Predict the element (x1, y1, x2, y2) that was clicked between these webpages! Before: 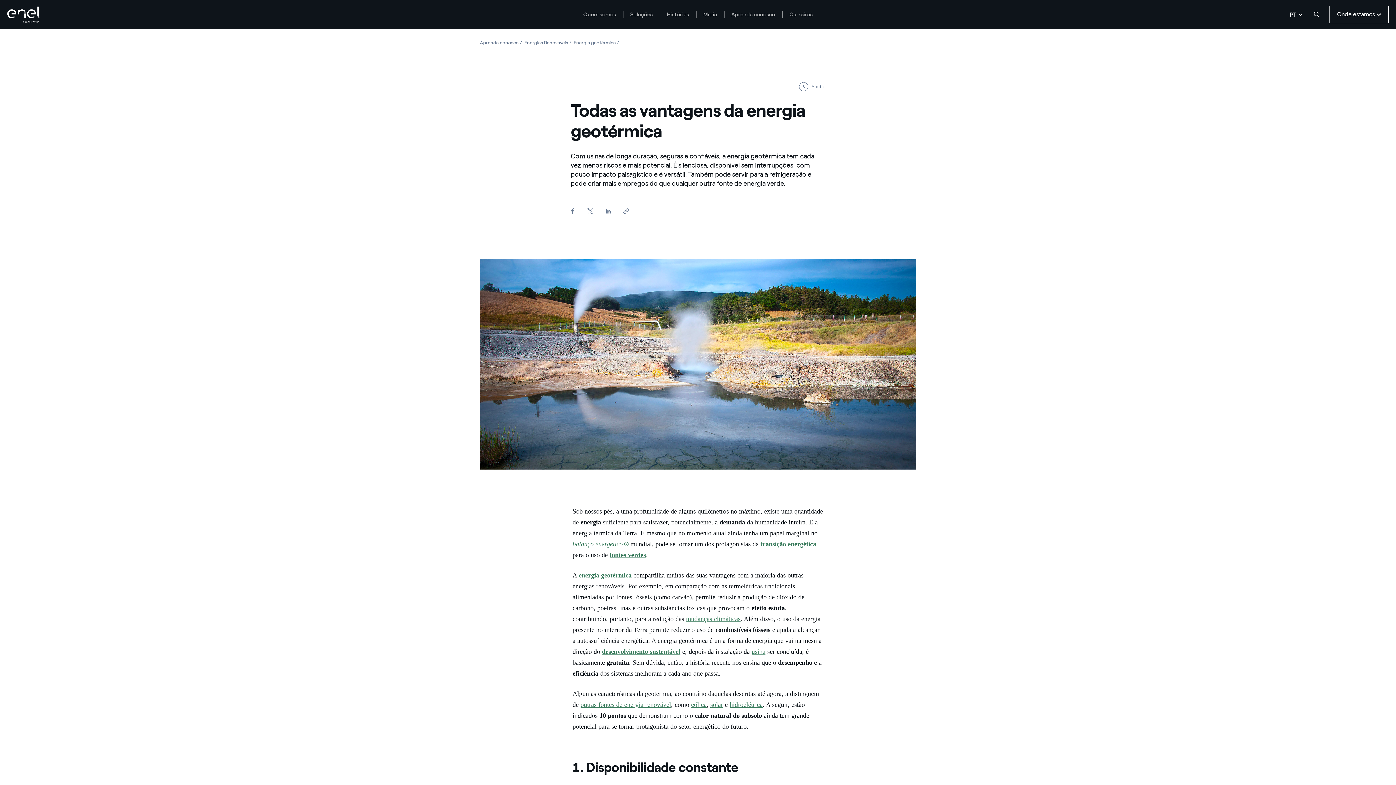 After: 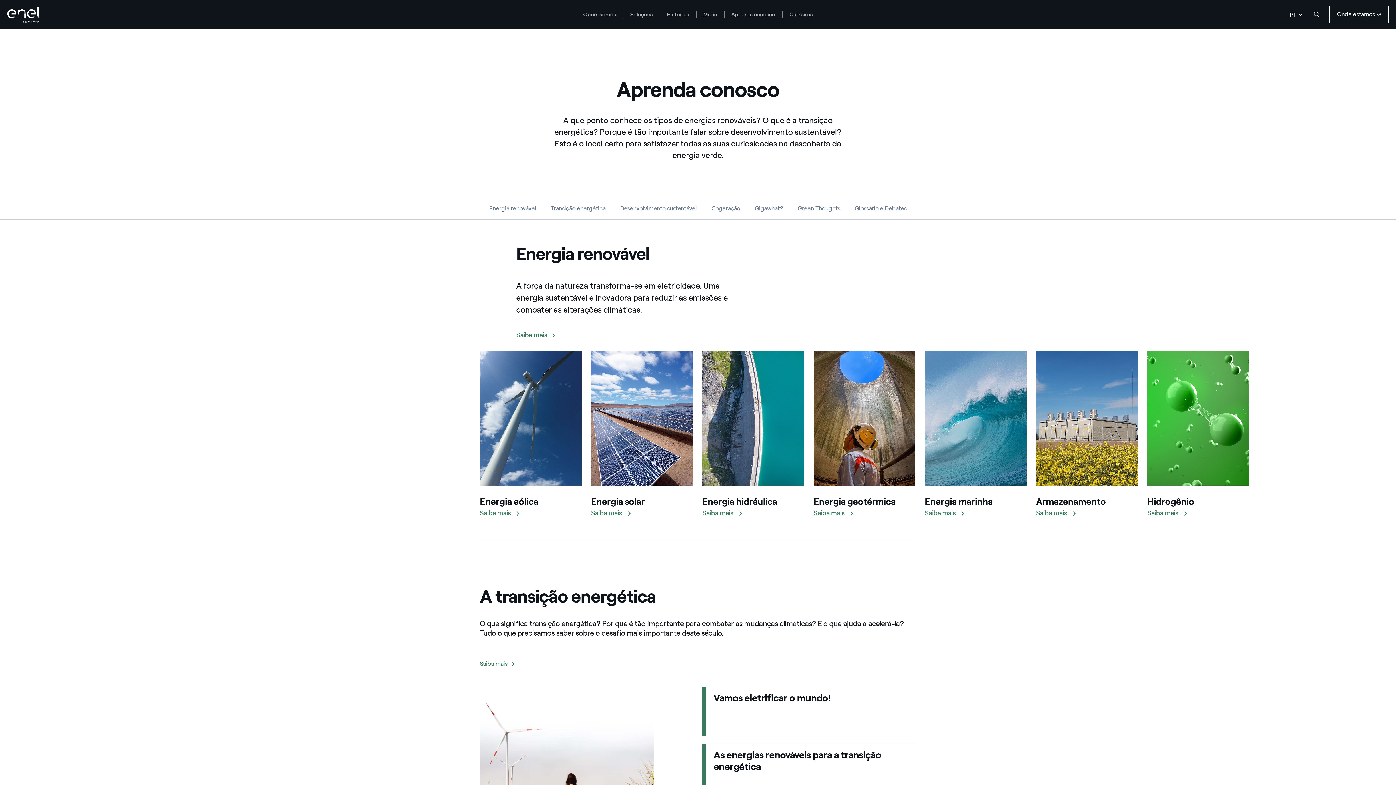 Action: label: Open page Aprenda conosco bbox: (480, 40, 518, 45)